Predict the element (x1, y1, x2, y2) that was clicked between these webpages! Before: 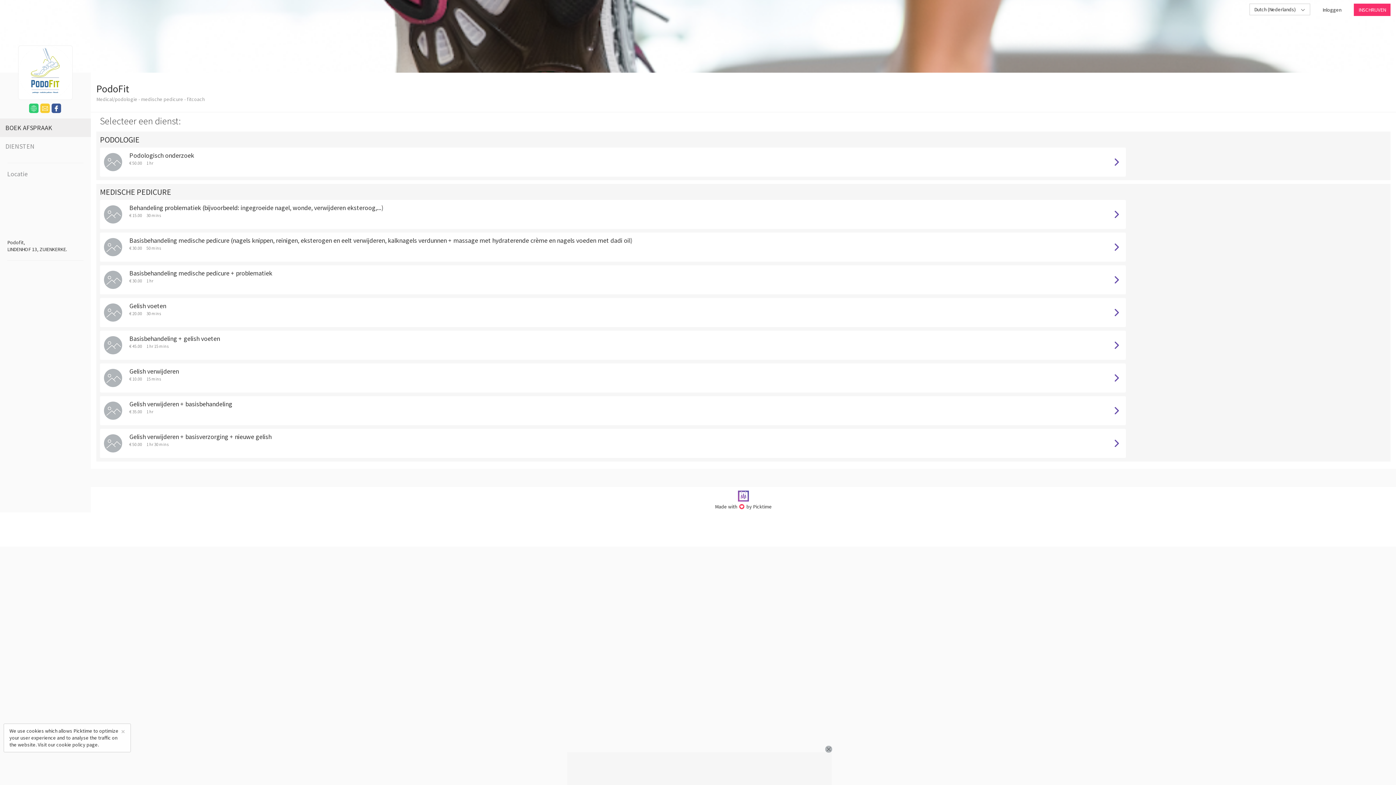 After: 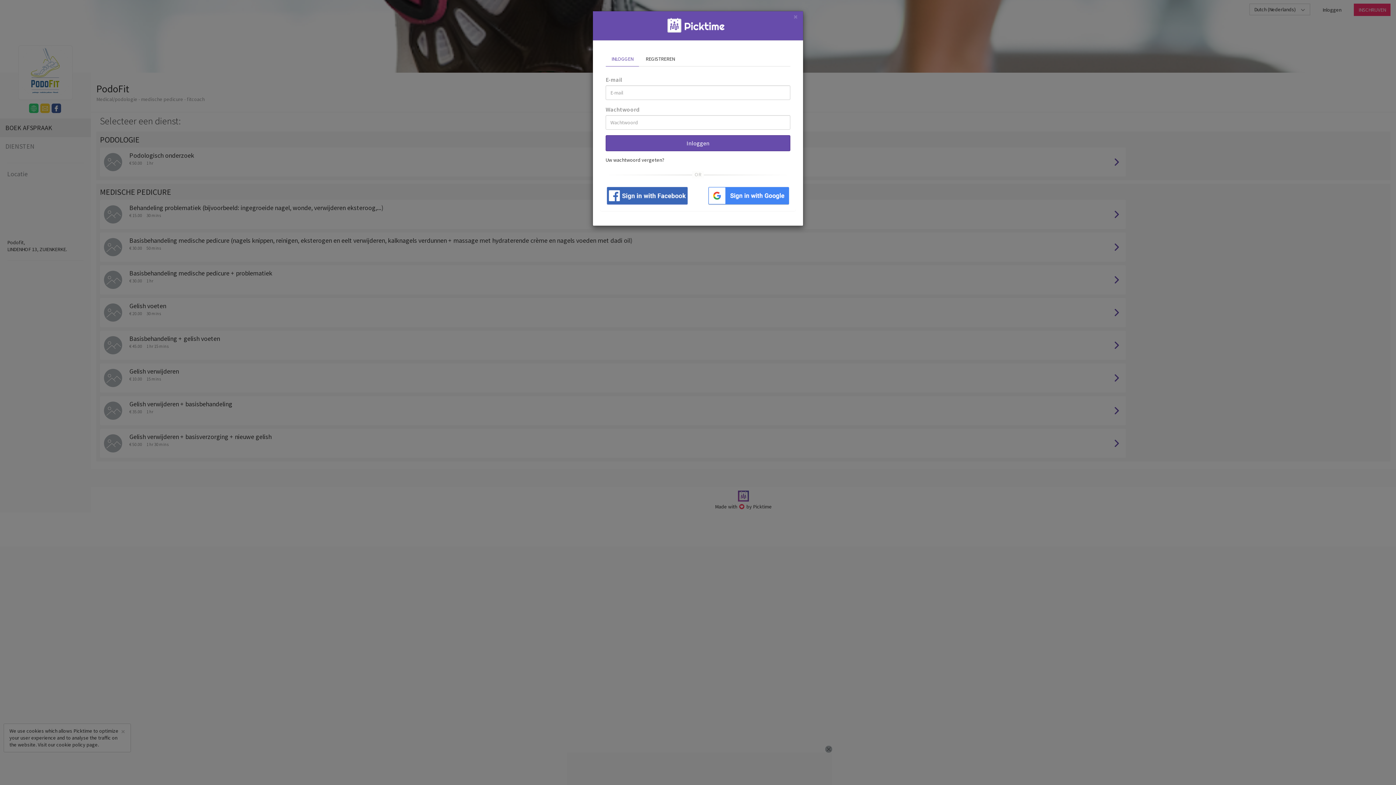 Action: label: Inloggen bbox: (1314, 4, 1349, 15)